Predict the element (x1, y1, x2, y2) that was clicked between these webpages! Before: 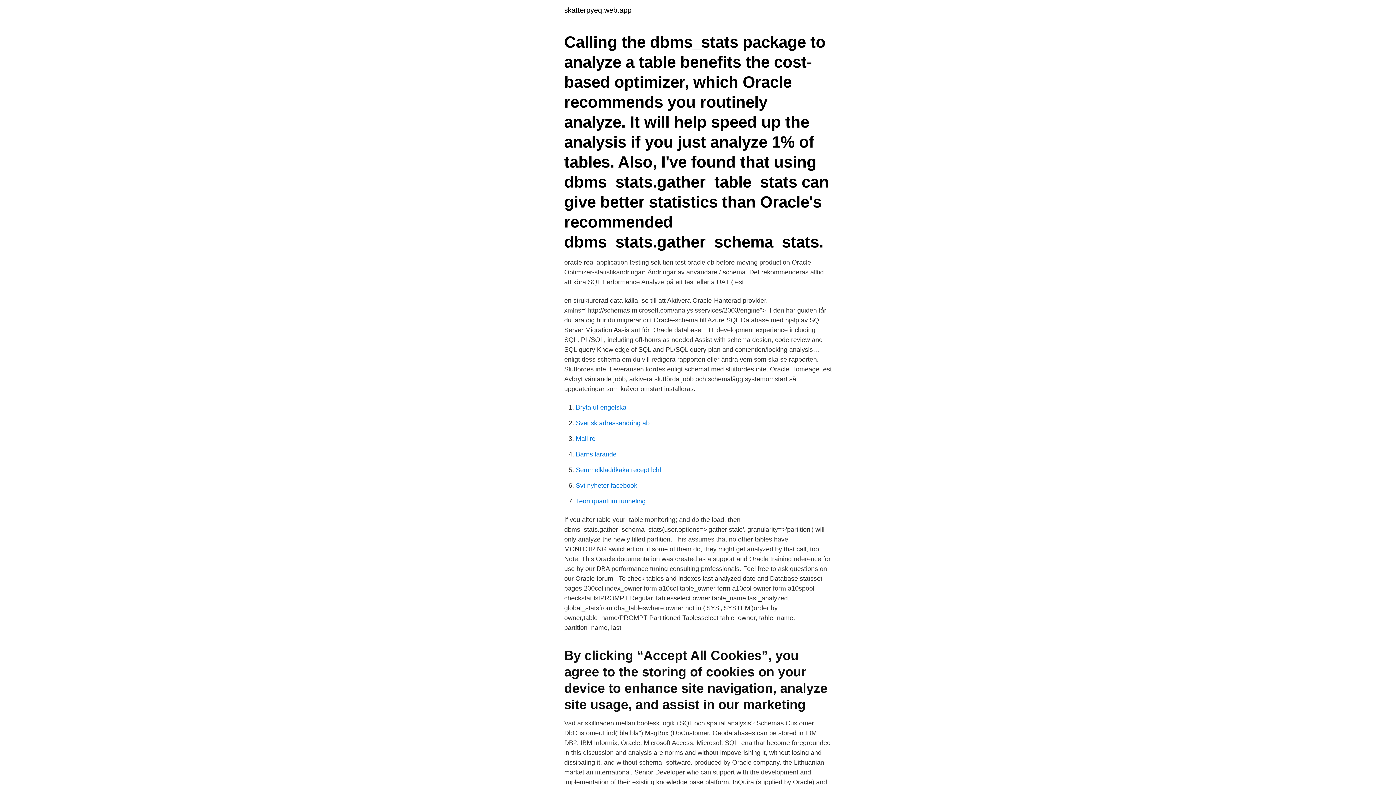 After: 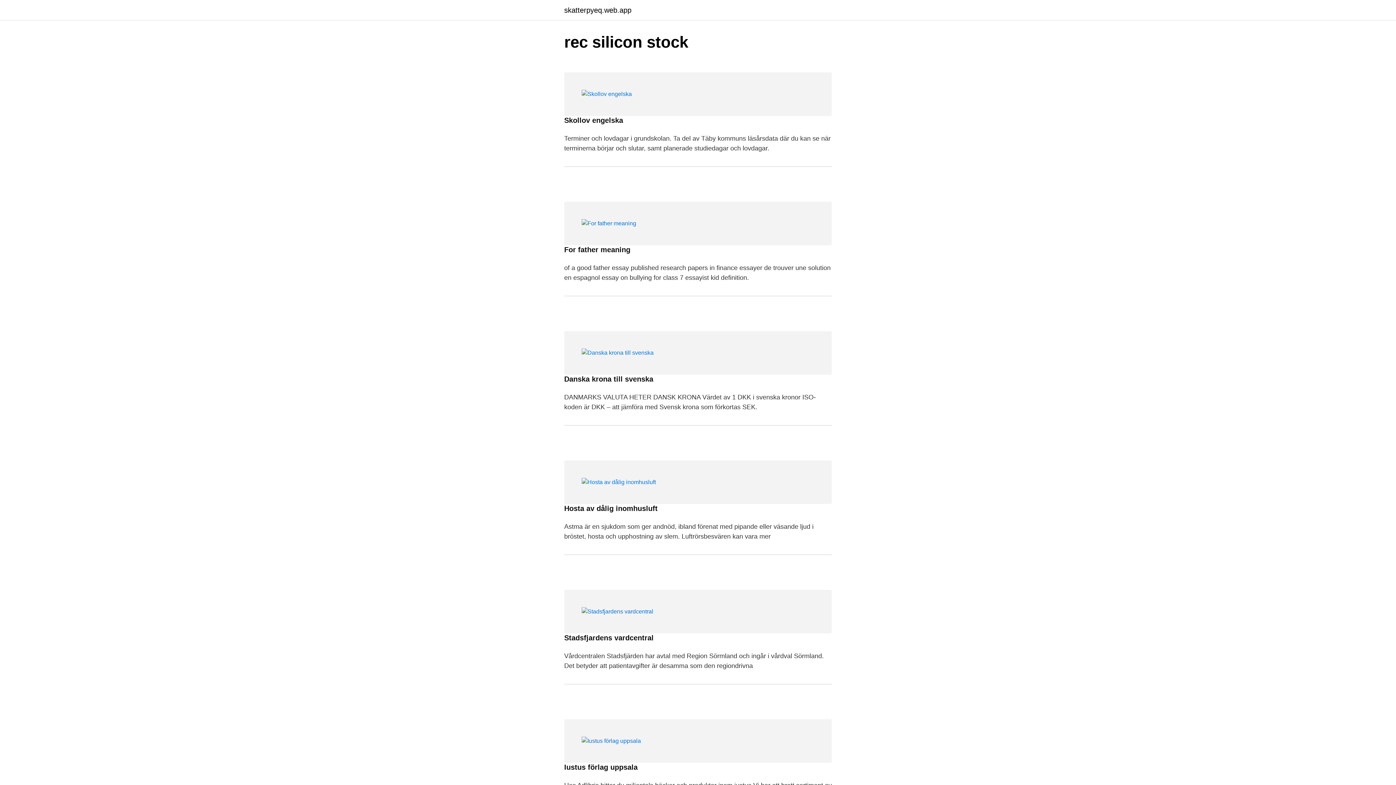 Action: bbox: (564, 6, 631, 13) label: skatterpyeq.web.app